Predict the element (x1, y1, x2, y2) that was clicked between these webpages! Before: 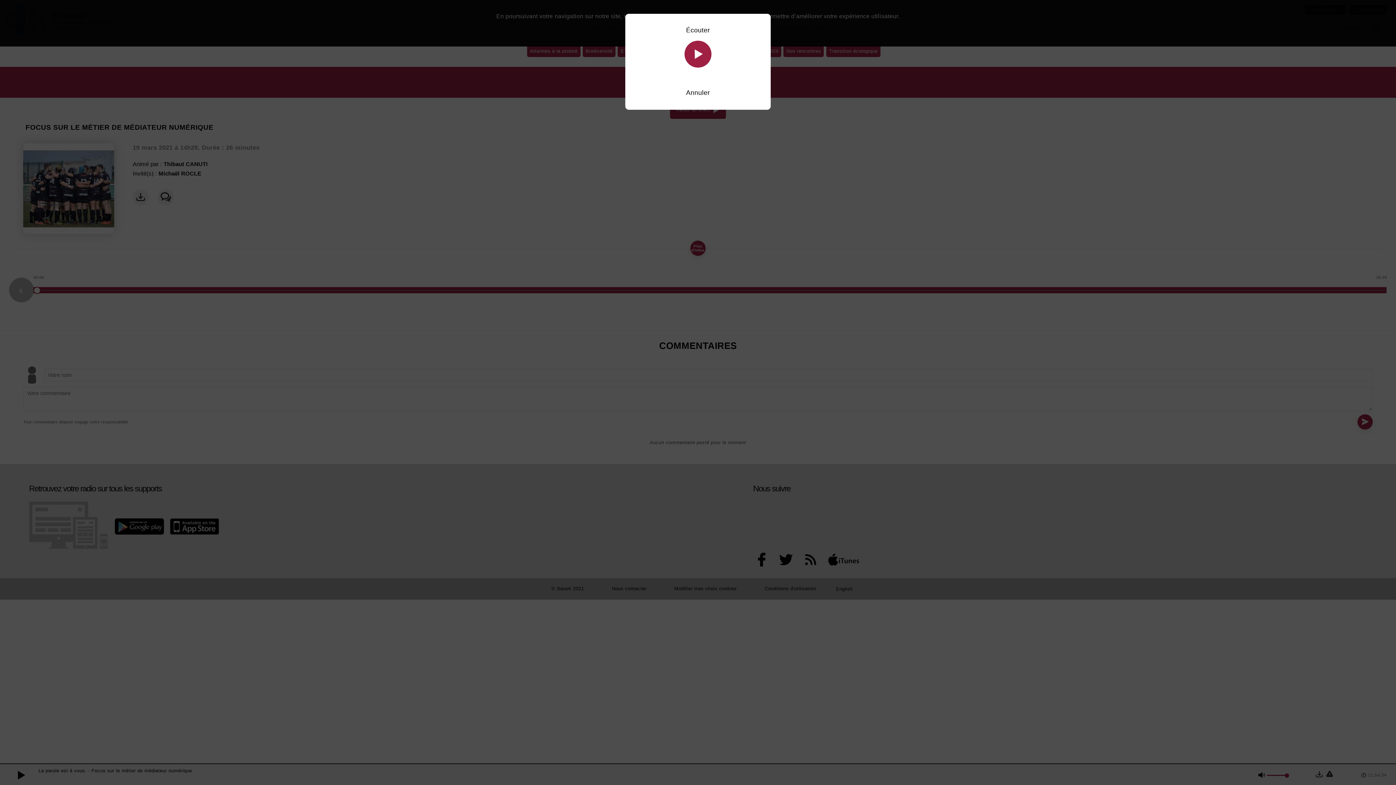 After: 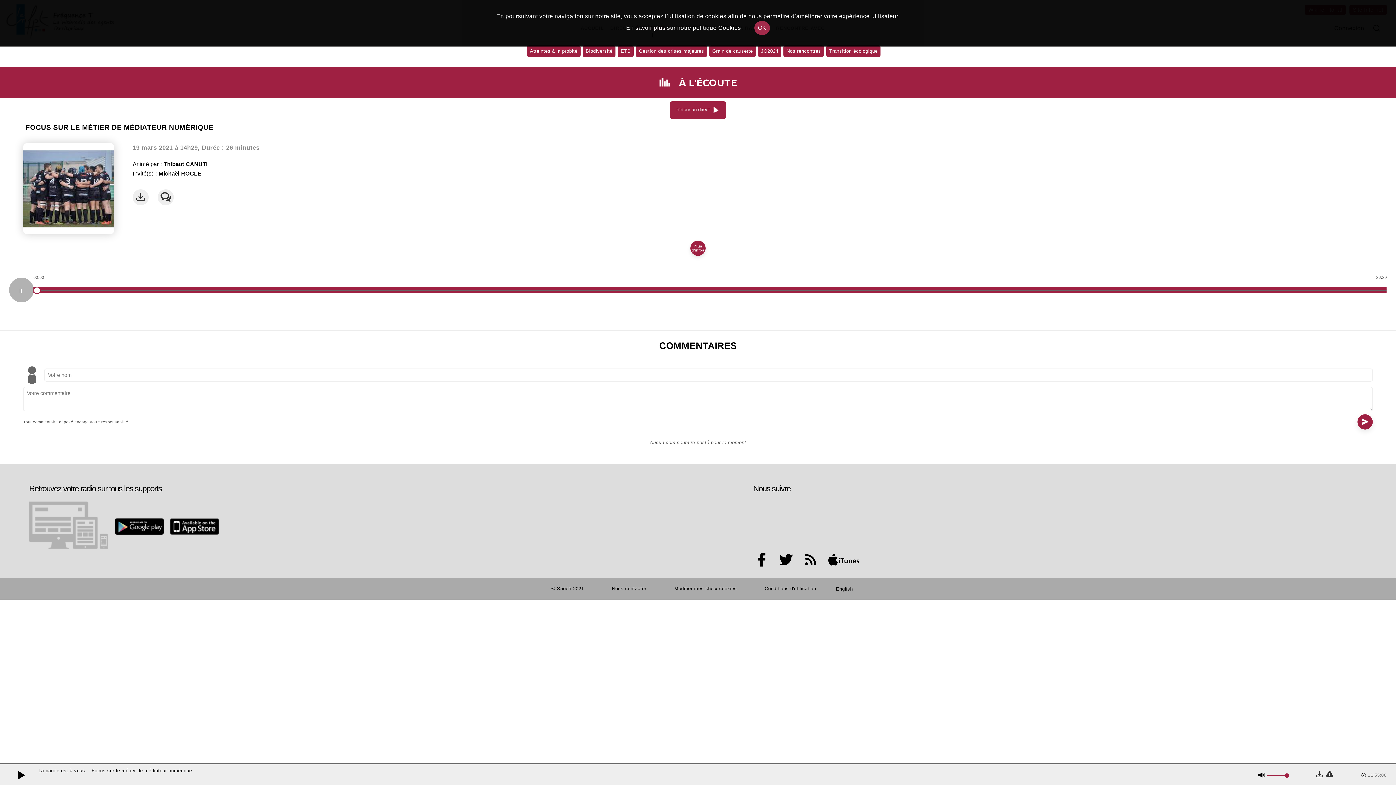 Action: label: Annuler bbox: (686, 89, 710, 96)